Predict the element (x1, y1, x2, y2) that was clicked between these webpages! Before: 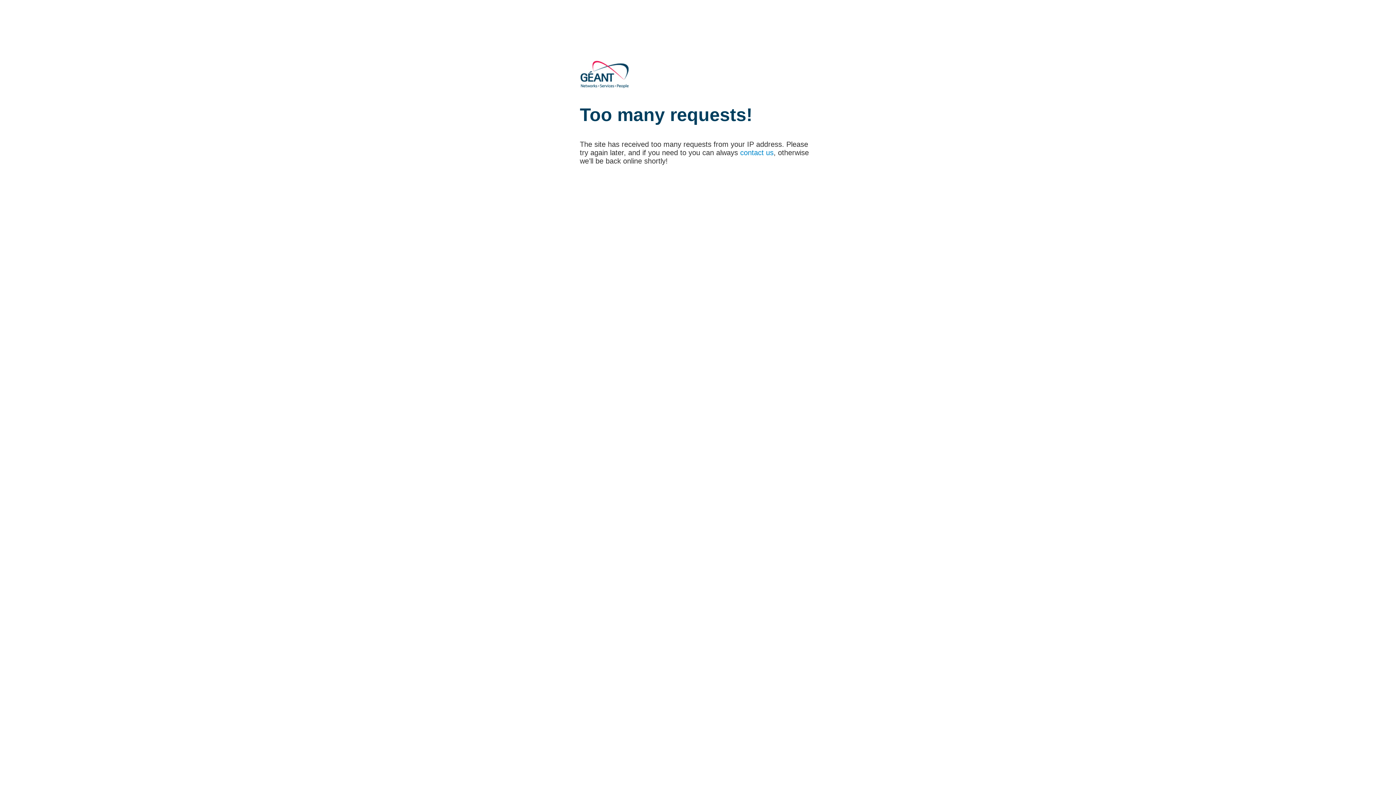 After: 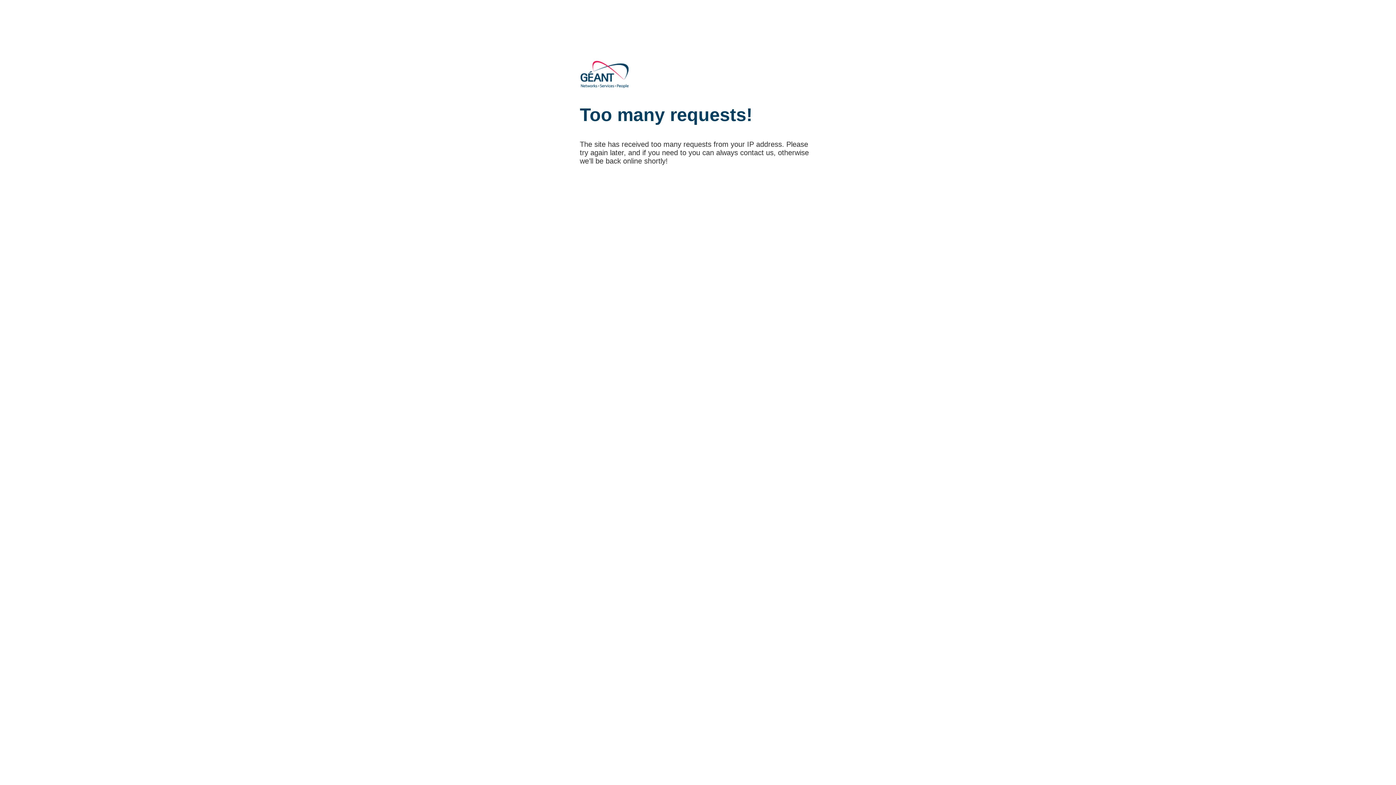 Action: label: contact us bbox: (740, 148, 773, 156)